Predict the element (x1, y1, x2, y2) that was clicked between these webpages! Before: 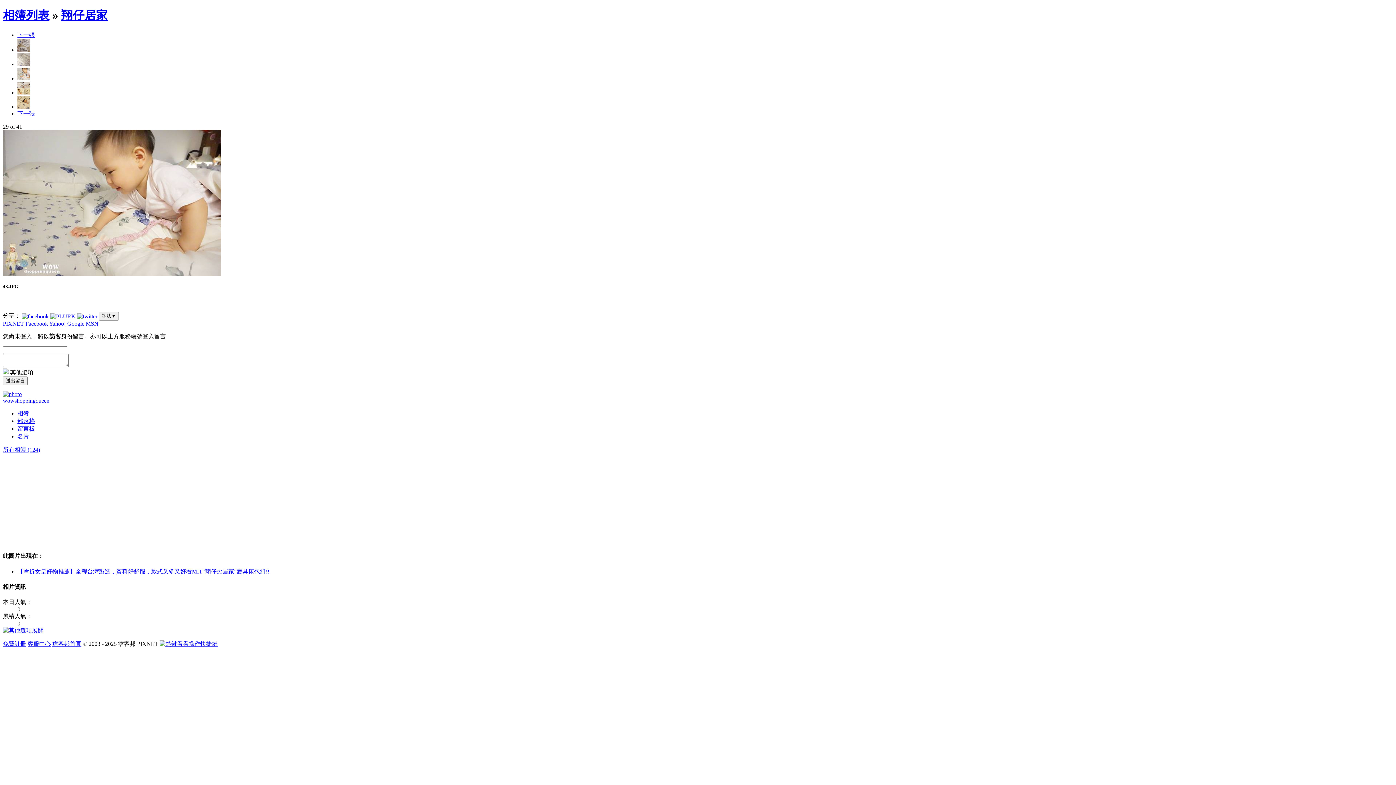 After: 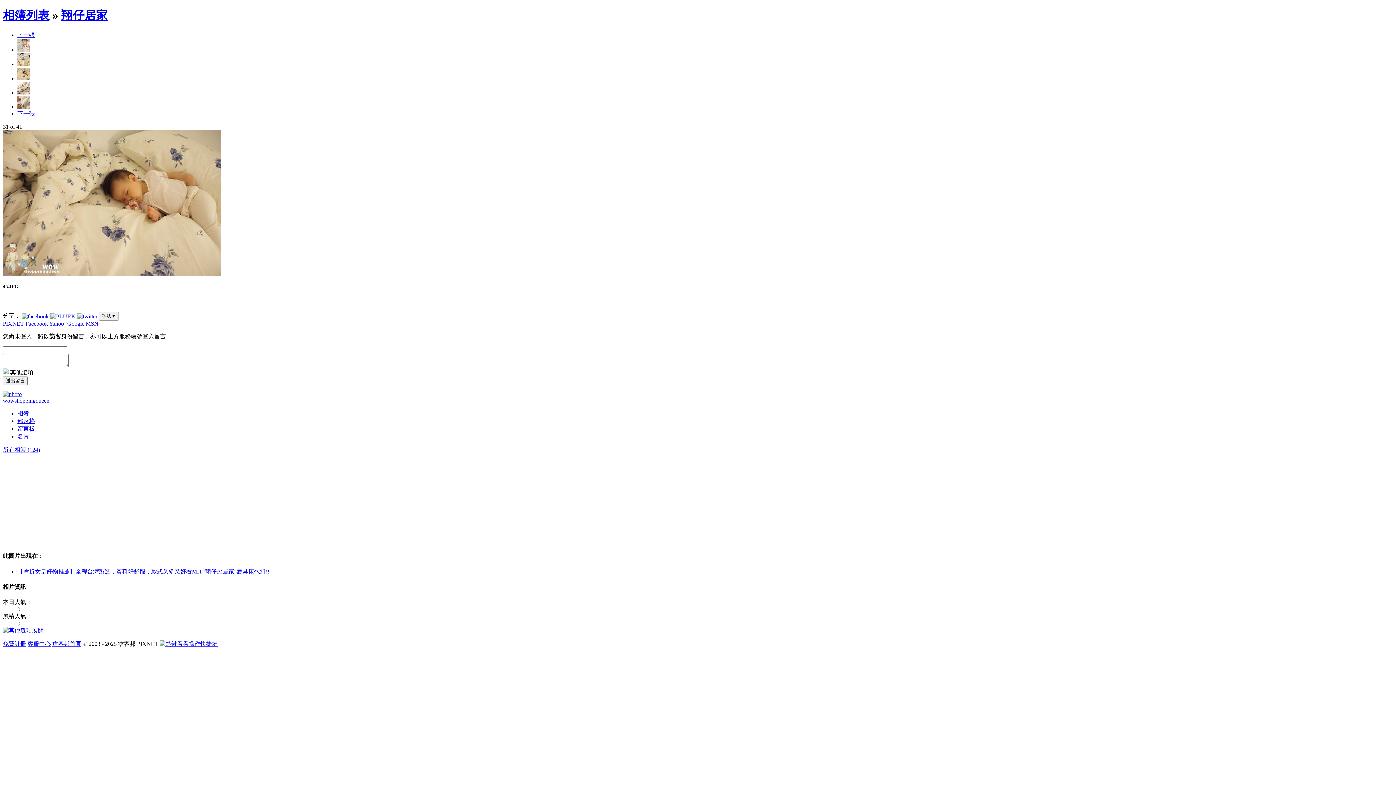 Action: bbox: (17, 103, 30, 109)